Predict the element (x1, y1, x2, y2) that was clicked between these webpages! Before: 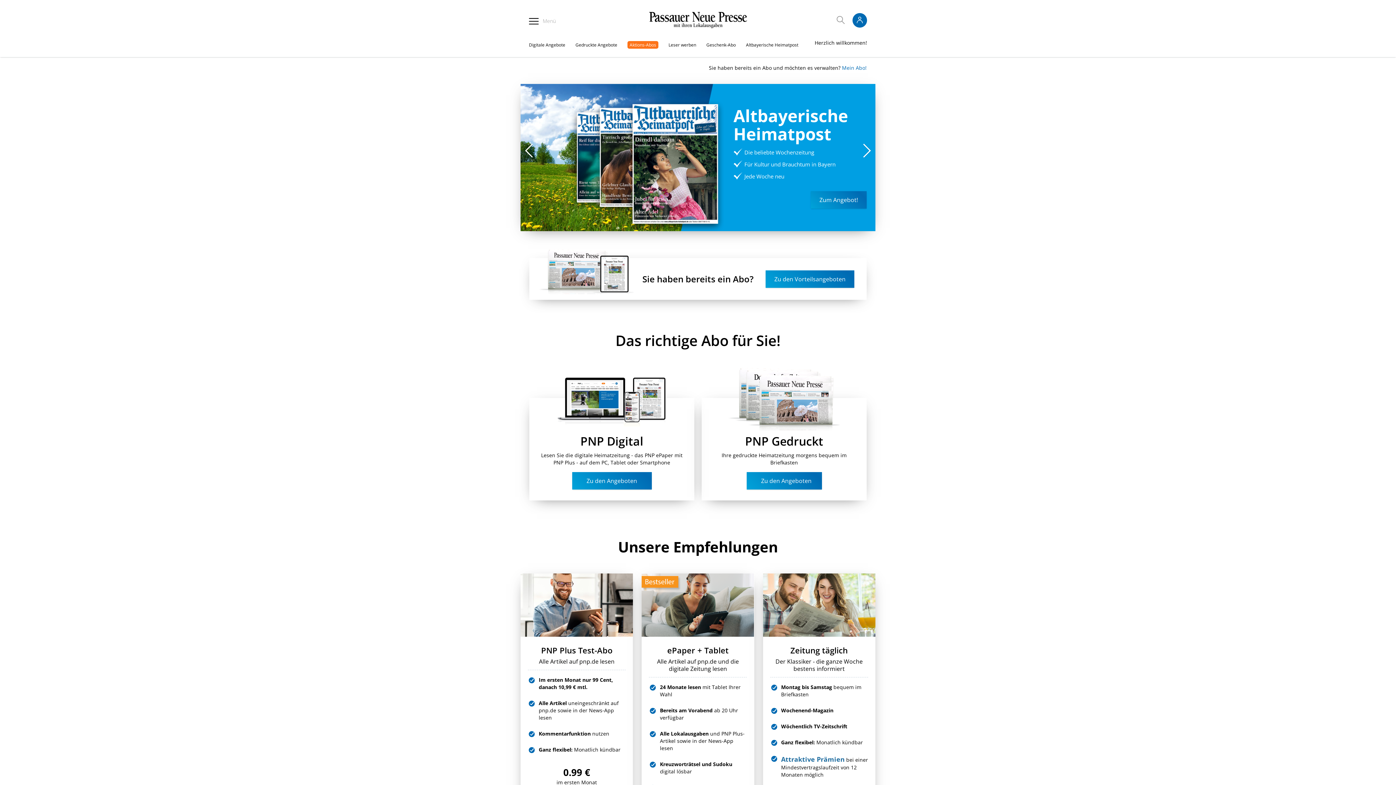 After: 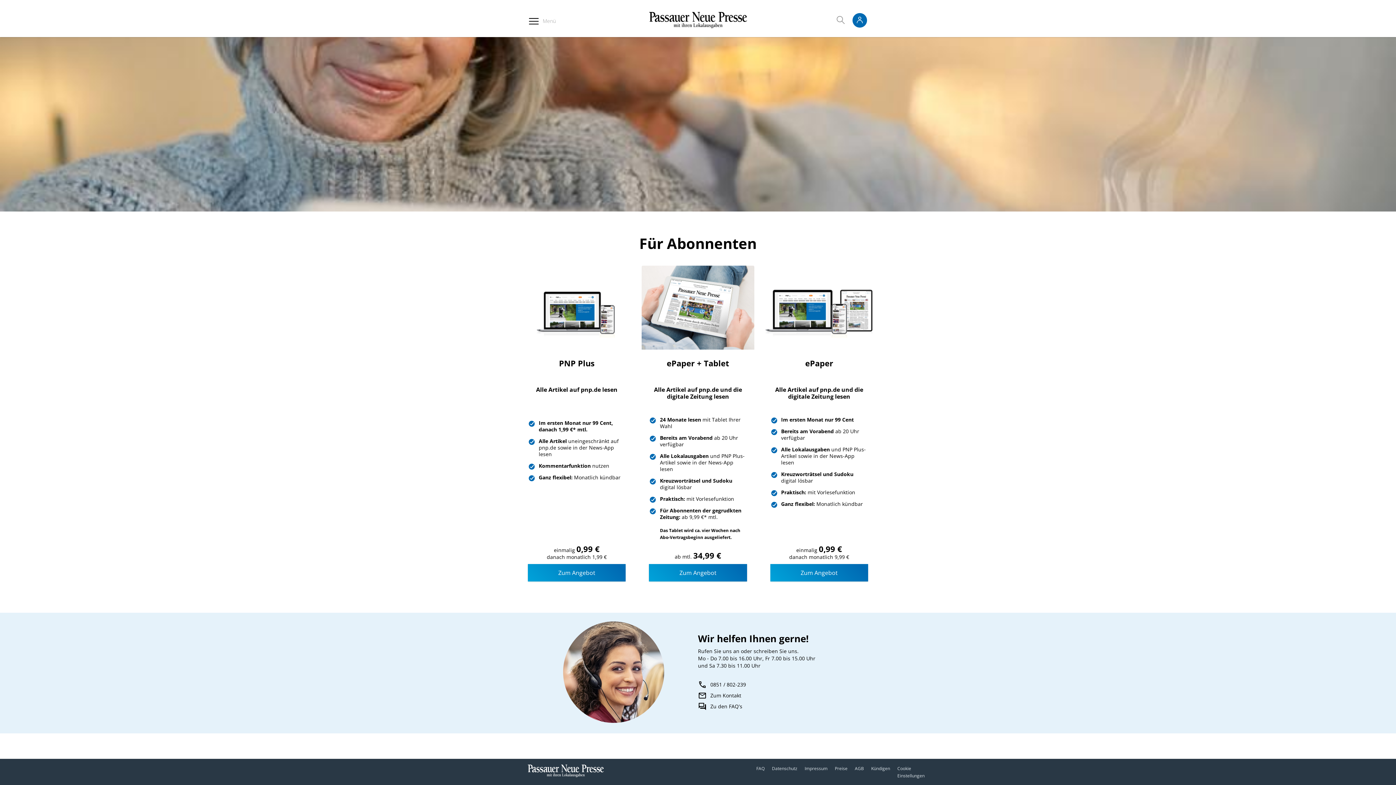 Action: bbox: (765, 270, 854, 287) label: Zu den Vorteilsangeboten